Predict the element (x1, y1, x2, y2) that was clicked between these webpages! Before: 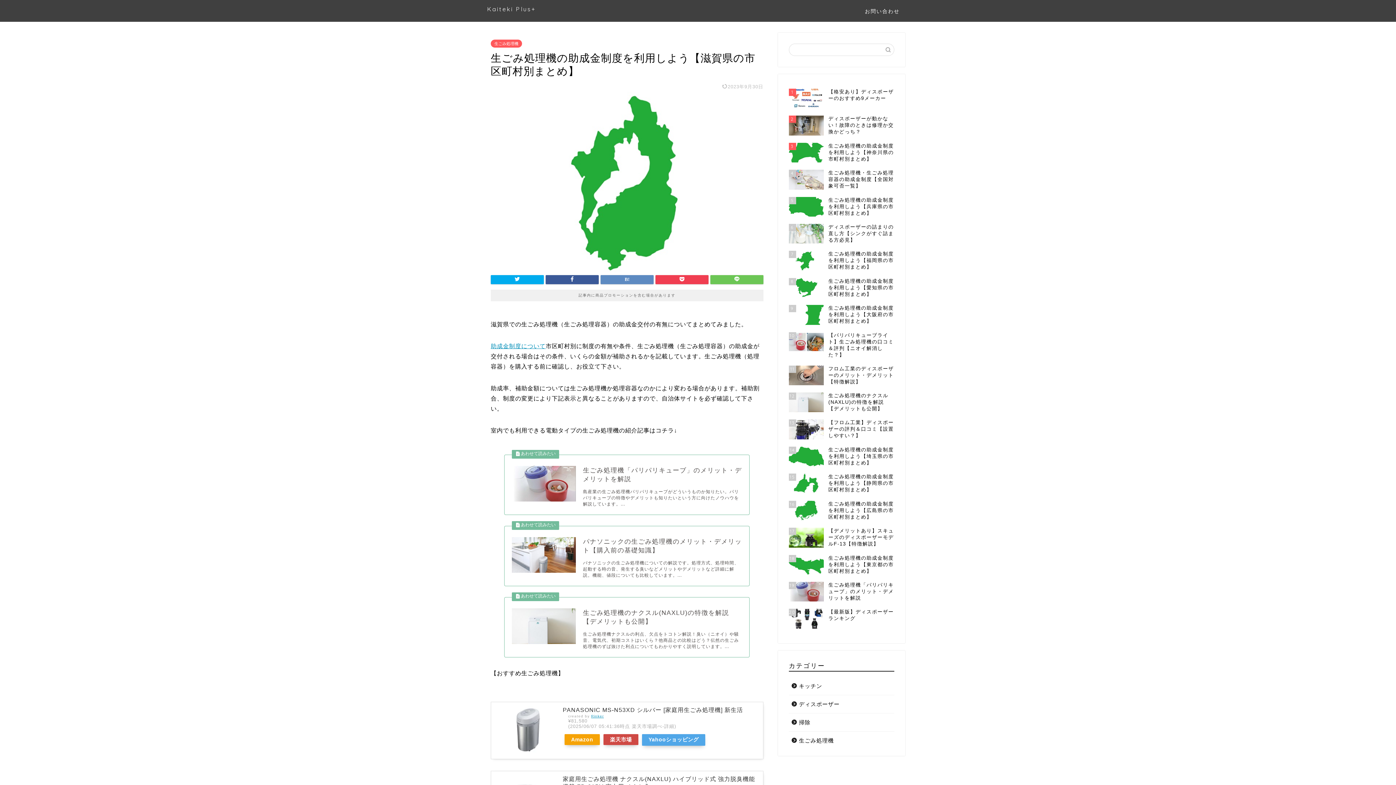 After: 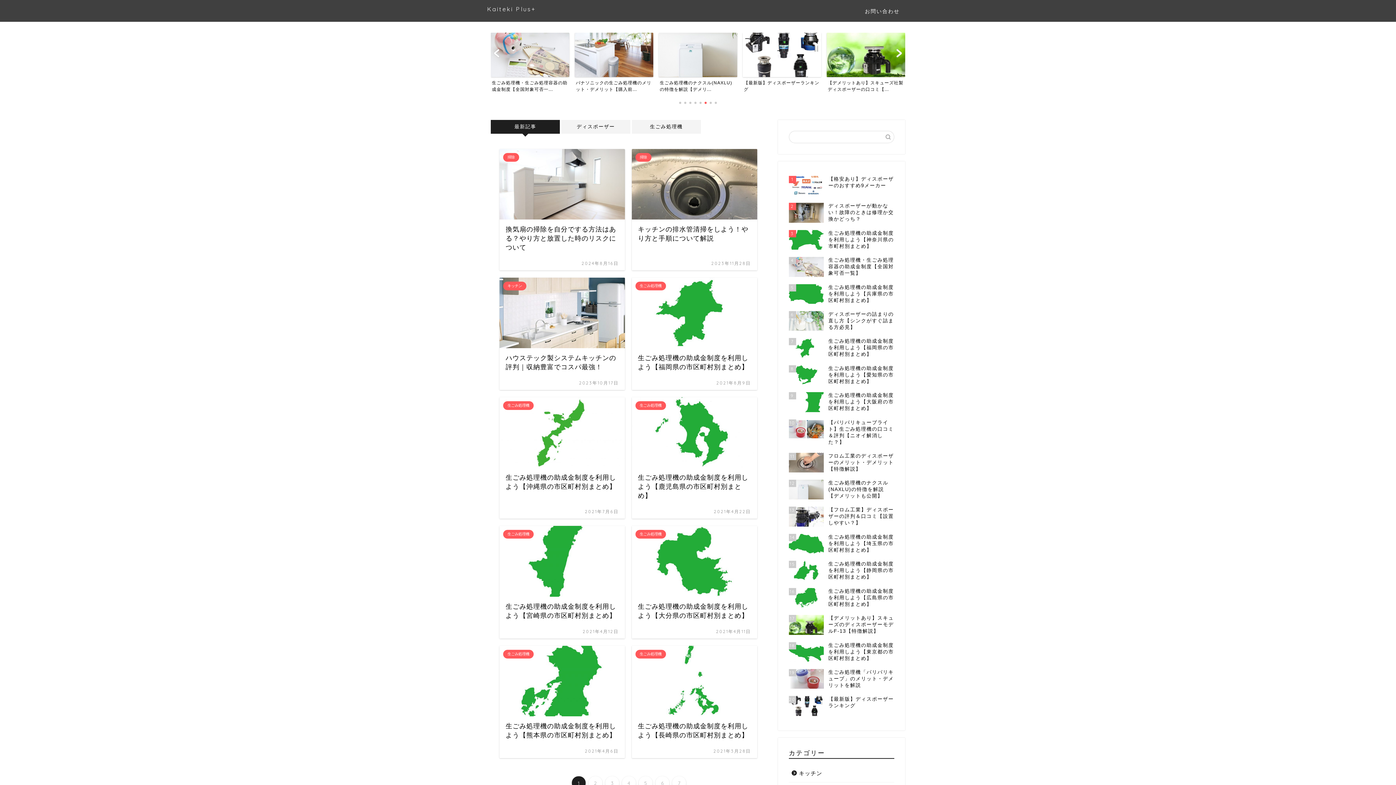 Action: label: Kaiteki Plus+ bbox: (487, 5, 536, 12)